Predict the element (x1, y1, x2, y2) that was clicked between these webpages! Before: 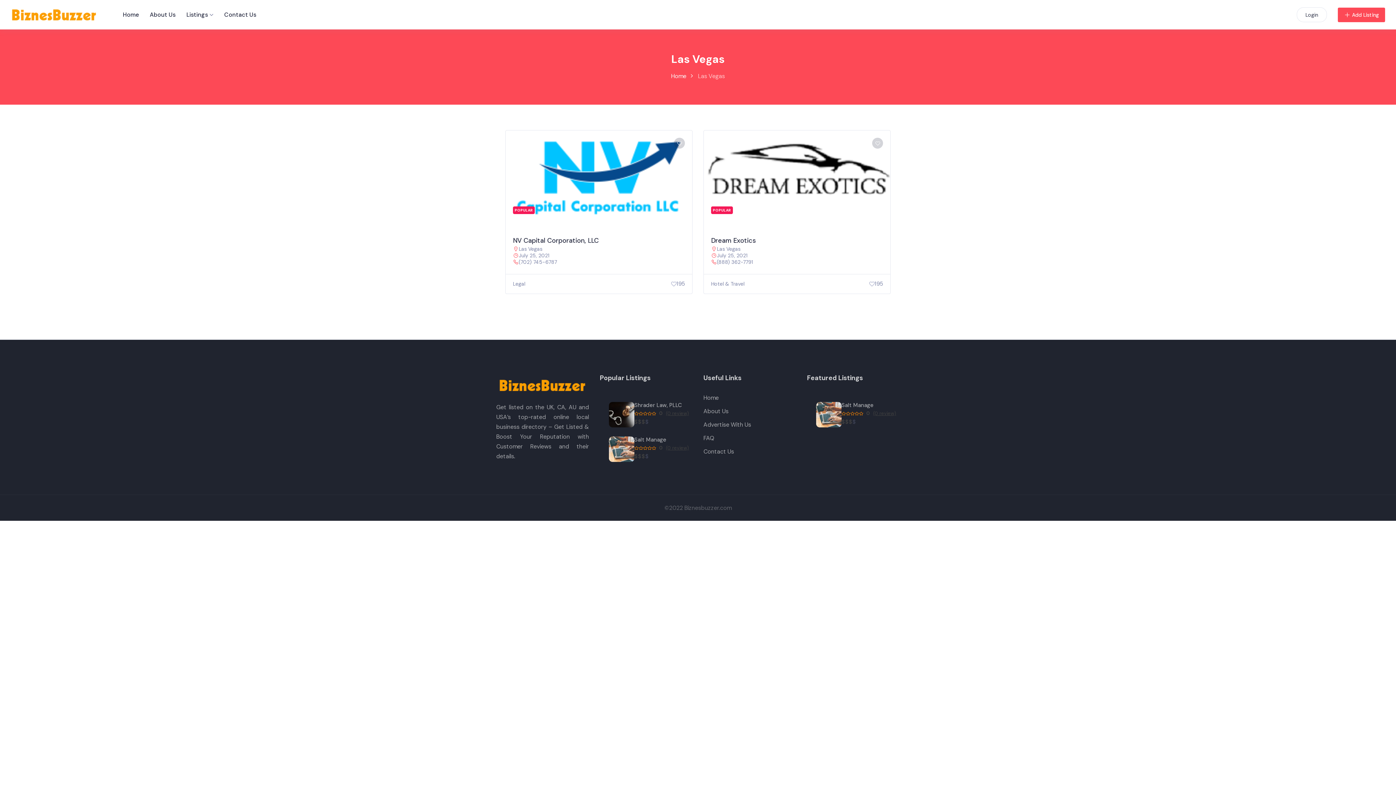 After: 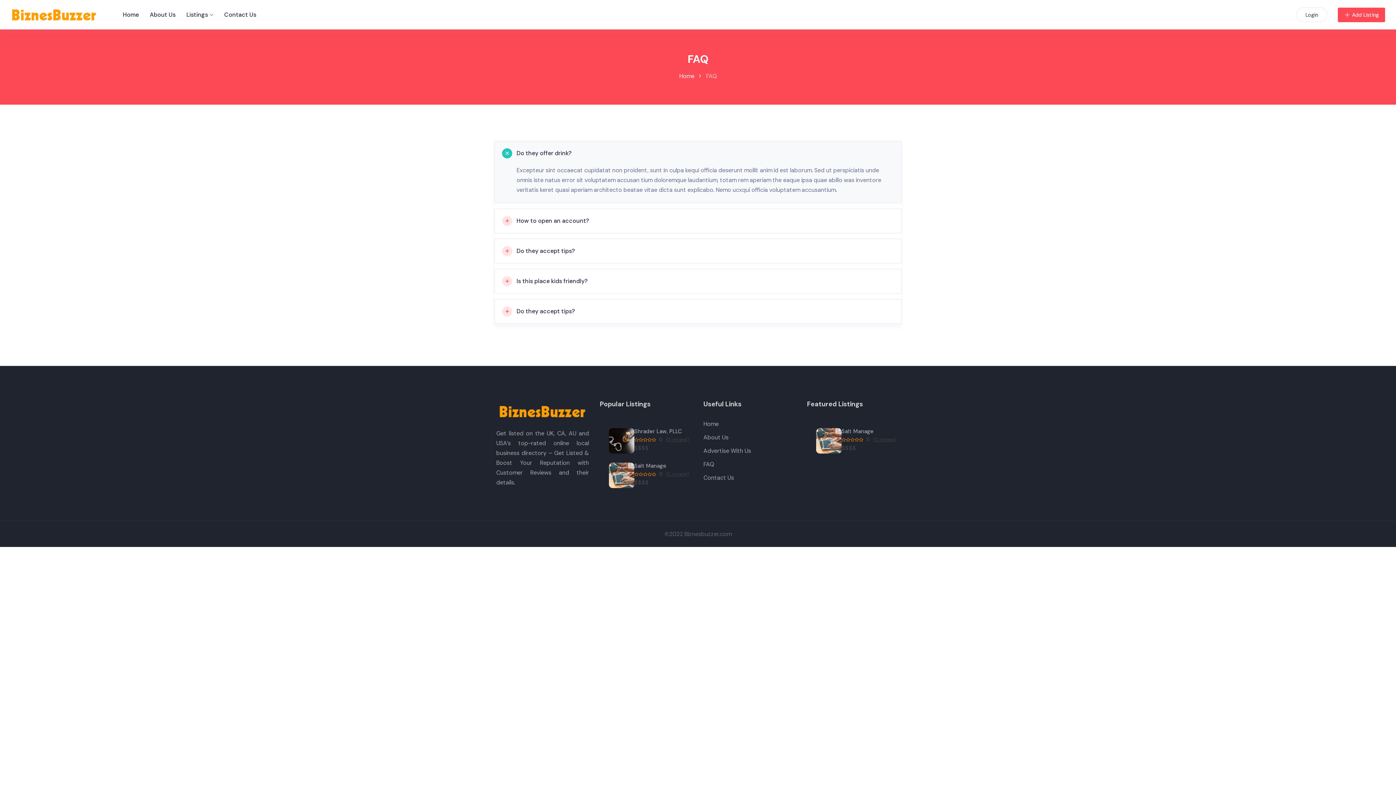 Action: bbox: (703, 434, 714, 442) label: FAQ